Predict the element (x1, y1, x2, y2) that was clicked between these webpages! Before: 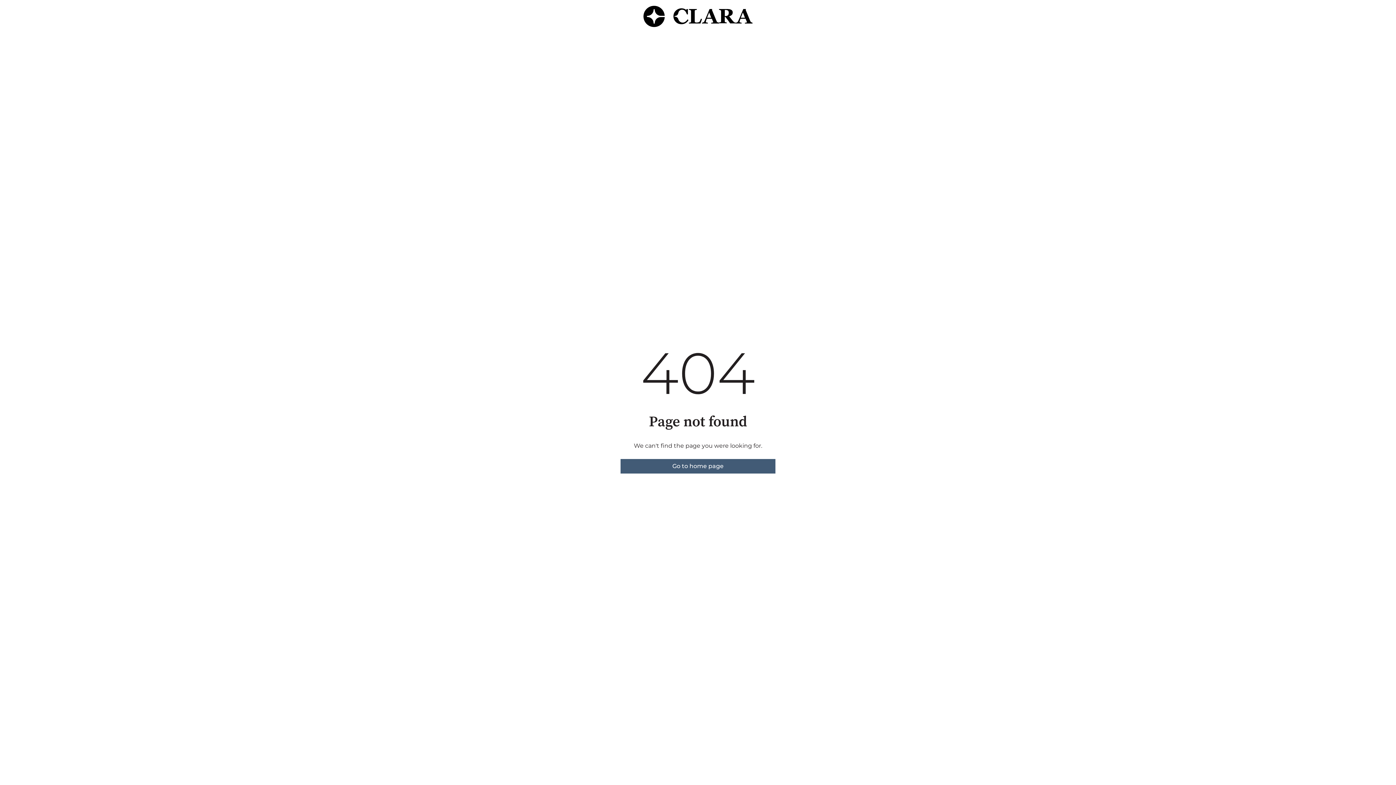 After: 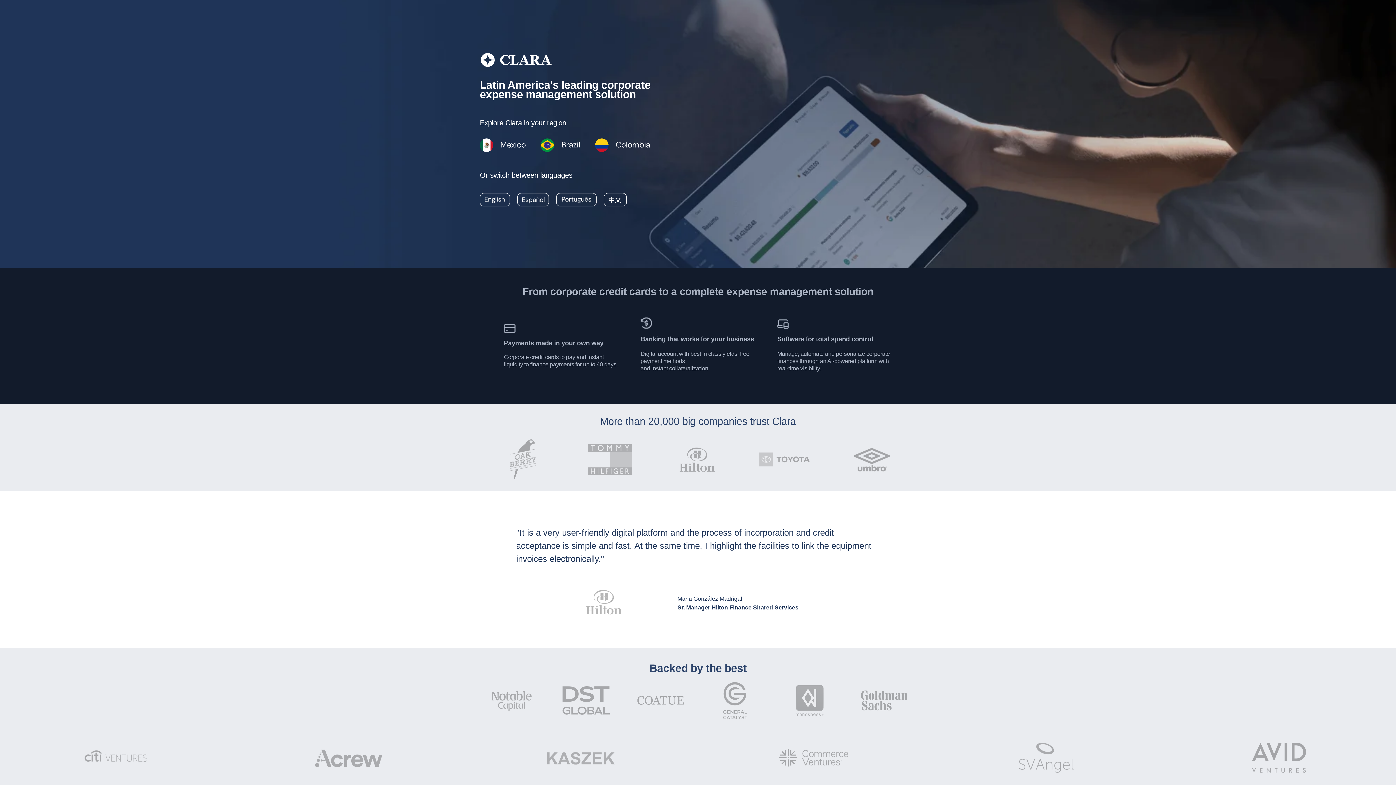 Action: label: Go to home page bbox: (620, 459, 775, 473)